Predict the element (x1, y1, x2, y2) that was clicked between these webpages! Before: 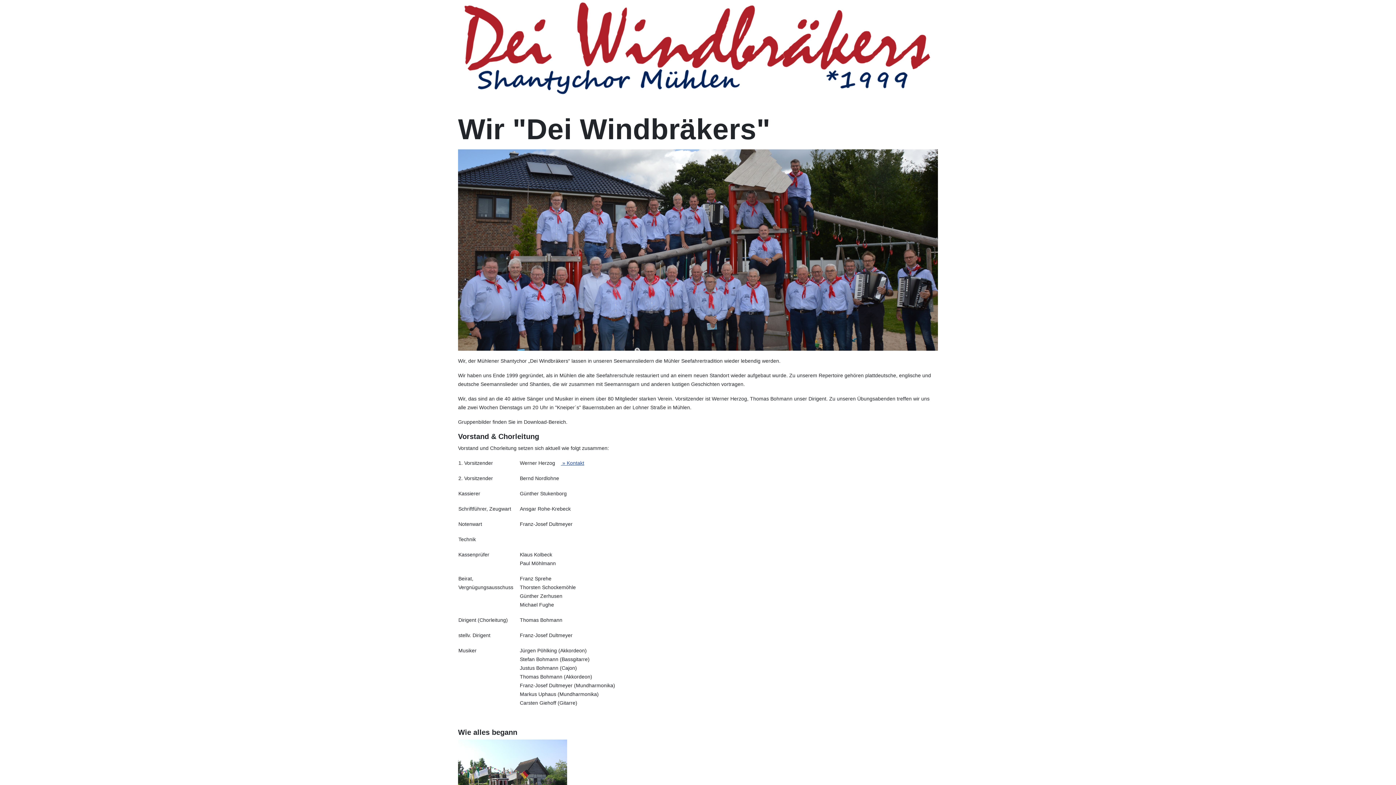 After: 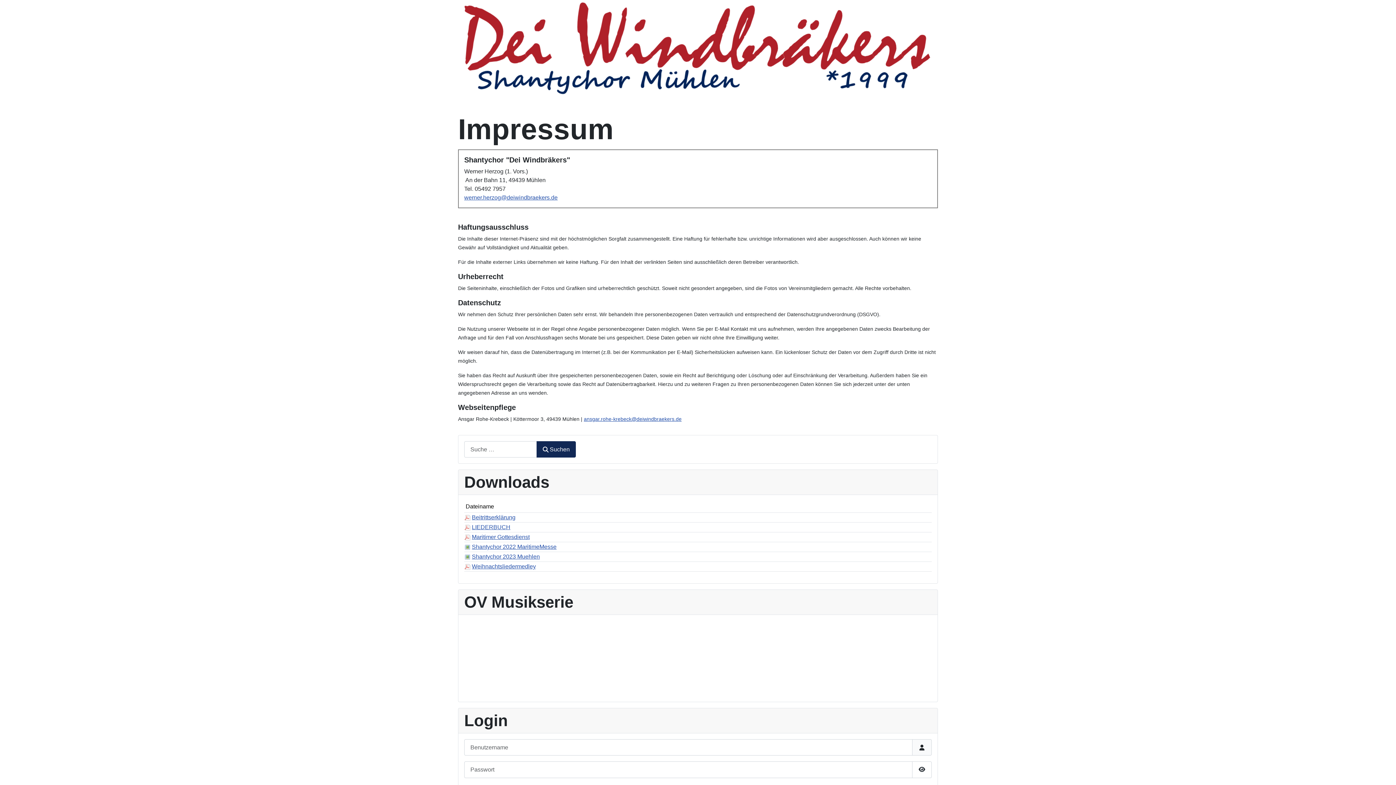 Action: bbox: (561, 460, 584, 466) label:  » Kontakt